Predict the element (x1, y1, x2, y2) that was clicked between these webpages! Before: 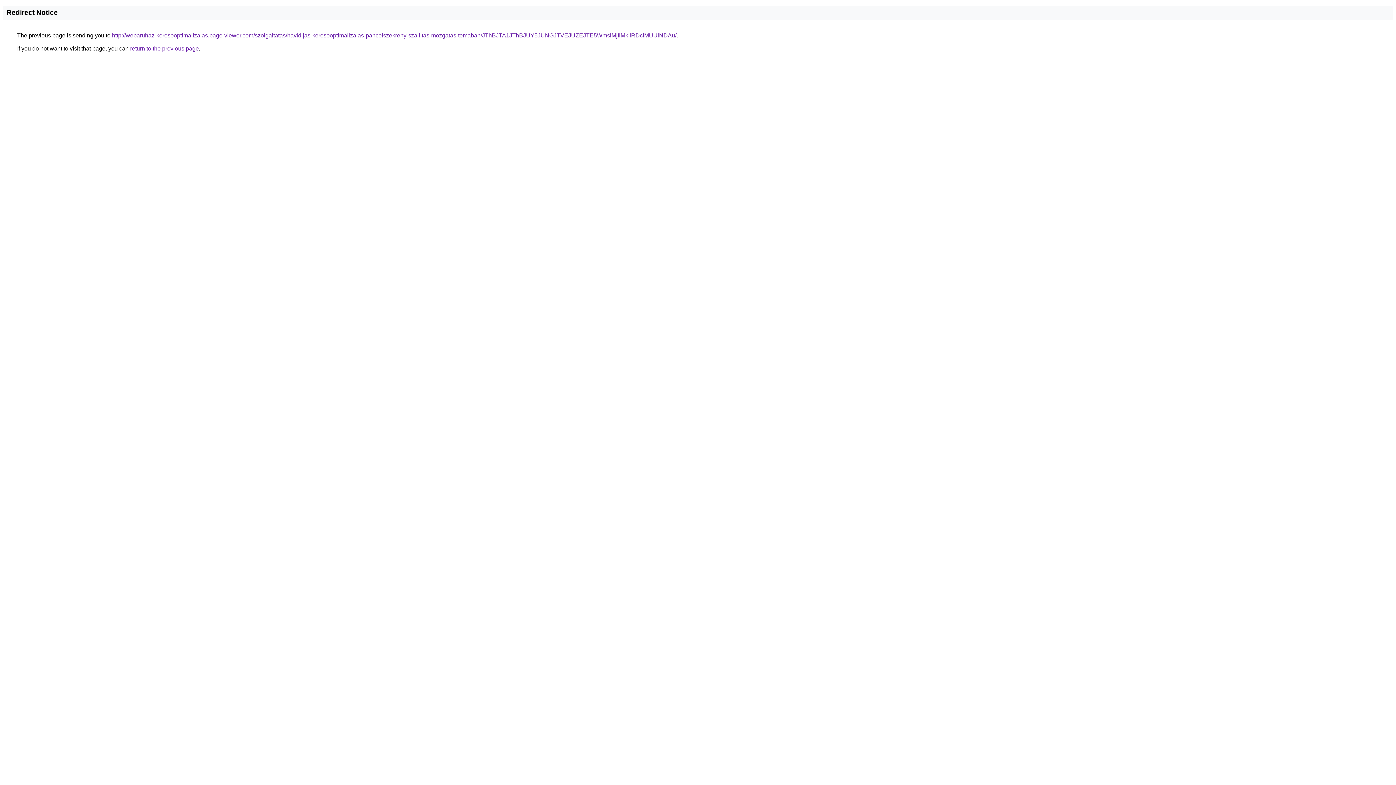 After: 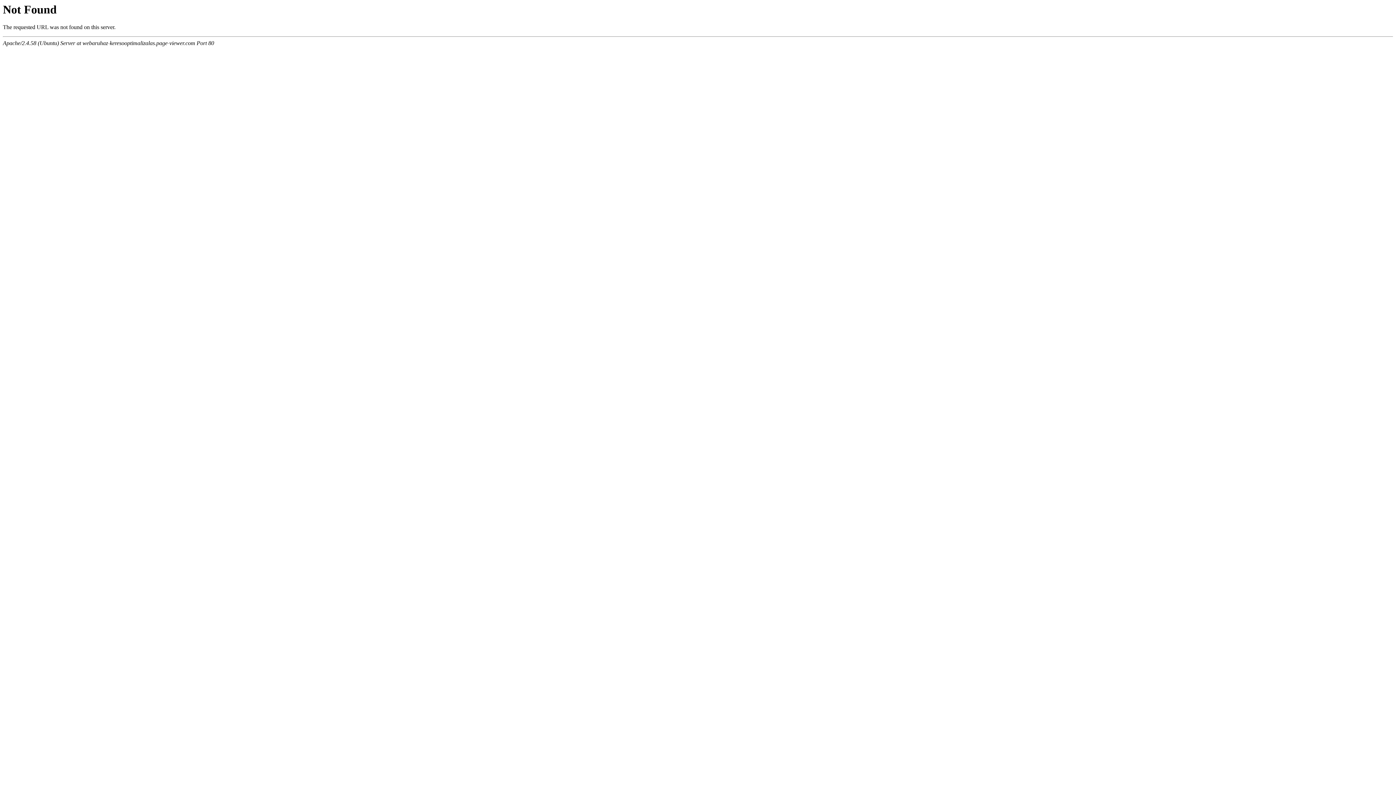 Action: label: http://webaruhaz-keresooptimalizalas.page-viewer.com/szolgaltatas/havidijas-keresooptimalizalas-pancelszekreny-szallitas-mozgatas-temaban/JThBJTA1JThBJUY5JUNGJTVEJUZEJTE5WmslMjIlMkIlRDclMUUlNDAu/ bbox: (112, 32, 676, 38)